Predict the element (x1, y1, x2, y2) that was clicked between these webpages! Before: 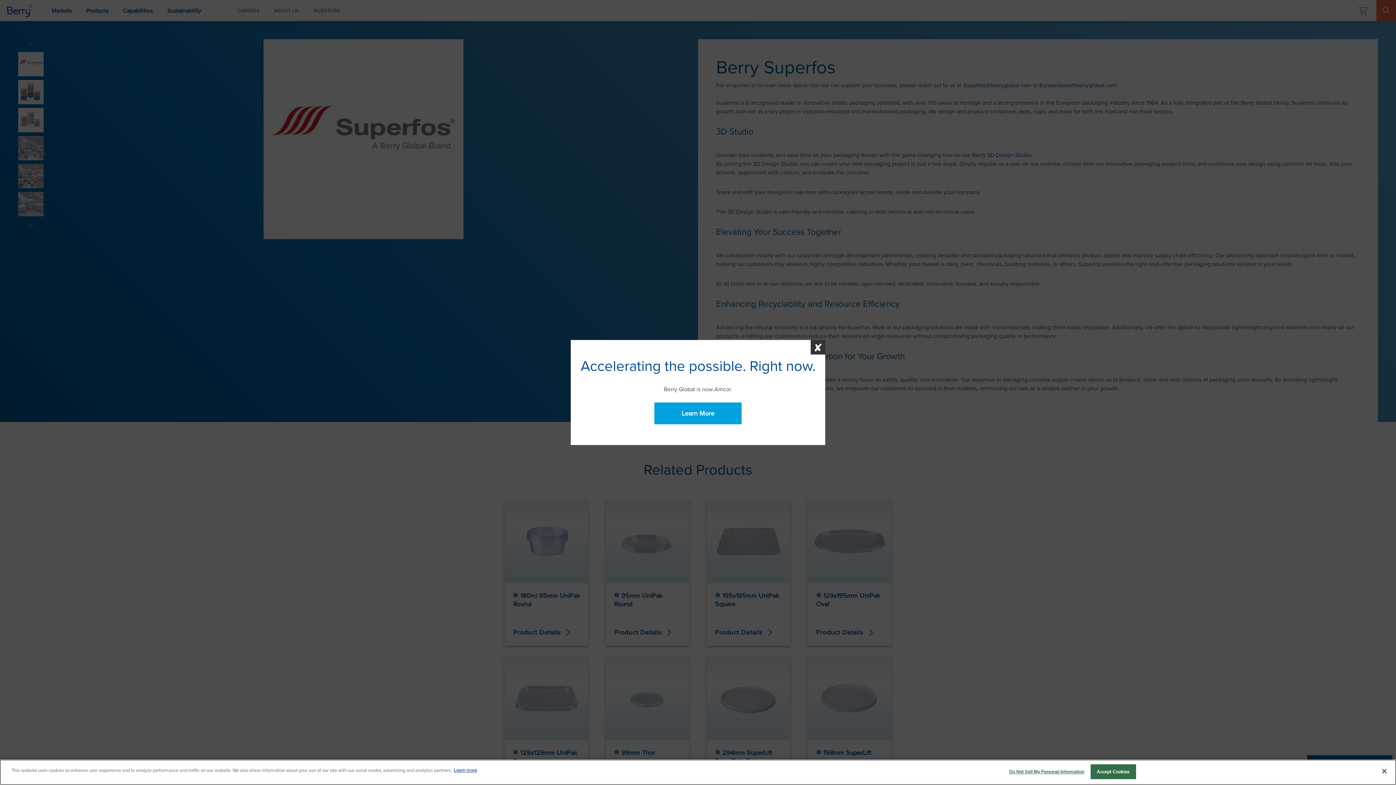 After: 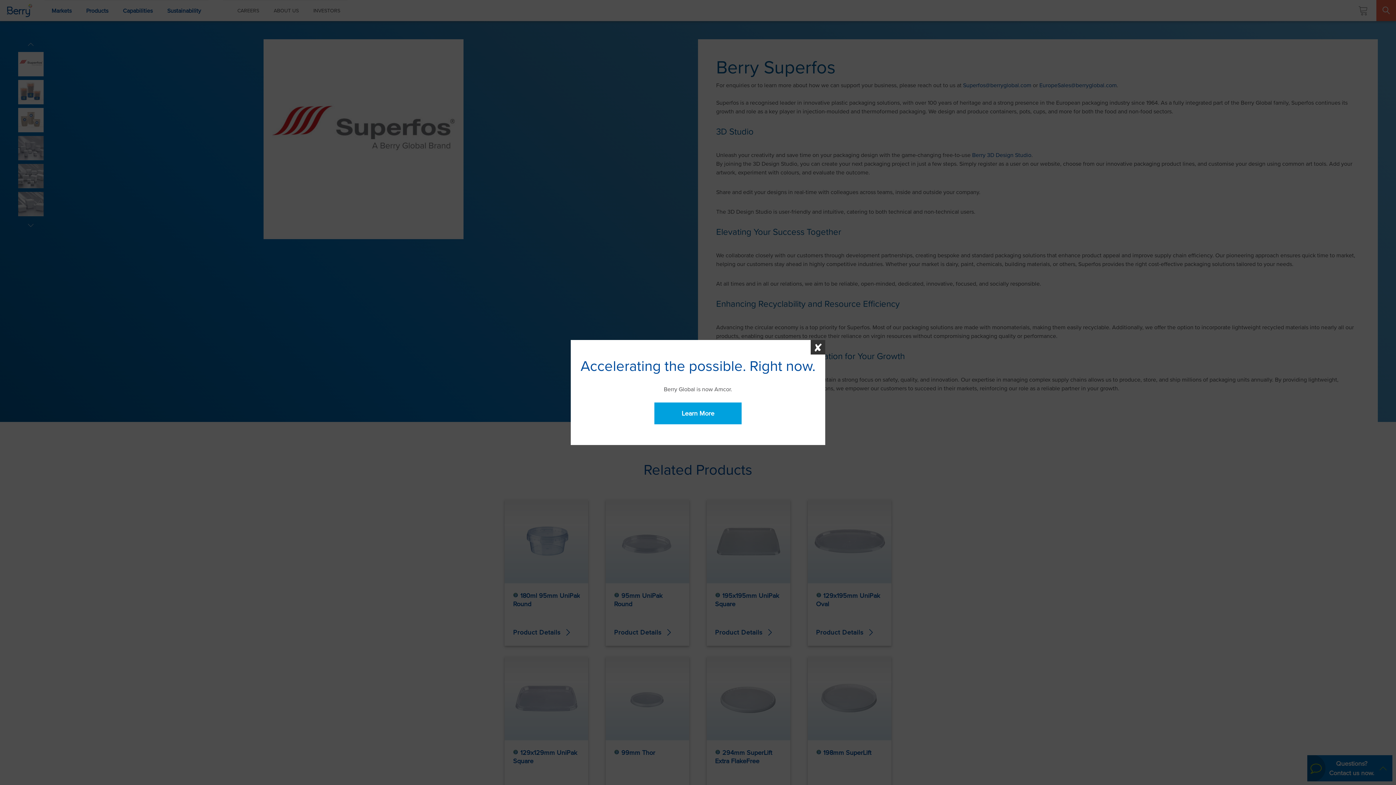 Action: label: Accept Cookies bbox: (1090, 764, 1136, 779)